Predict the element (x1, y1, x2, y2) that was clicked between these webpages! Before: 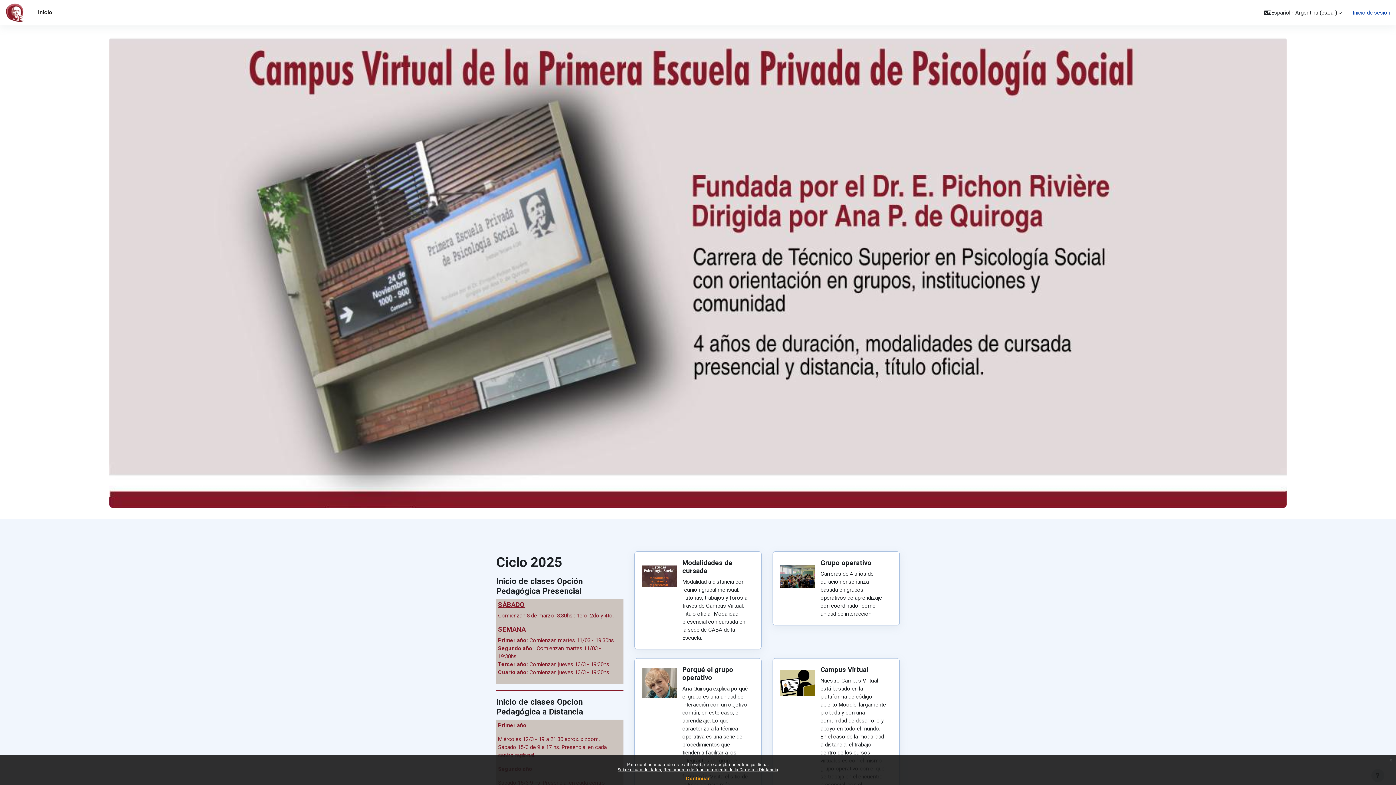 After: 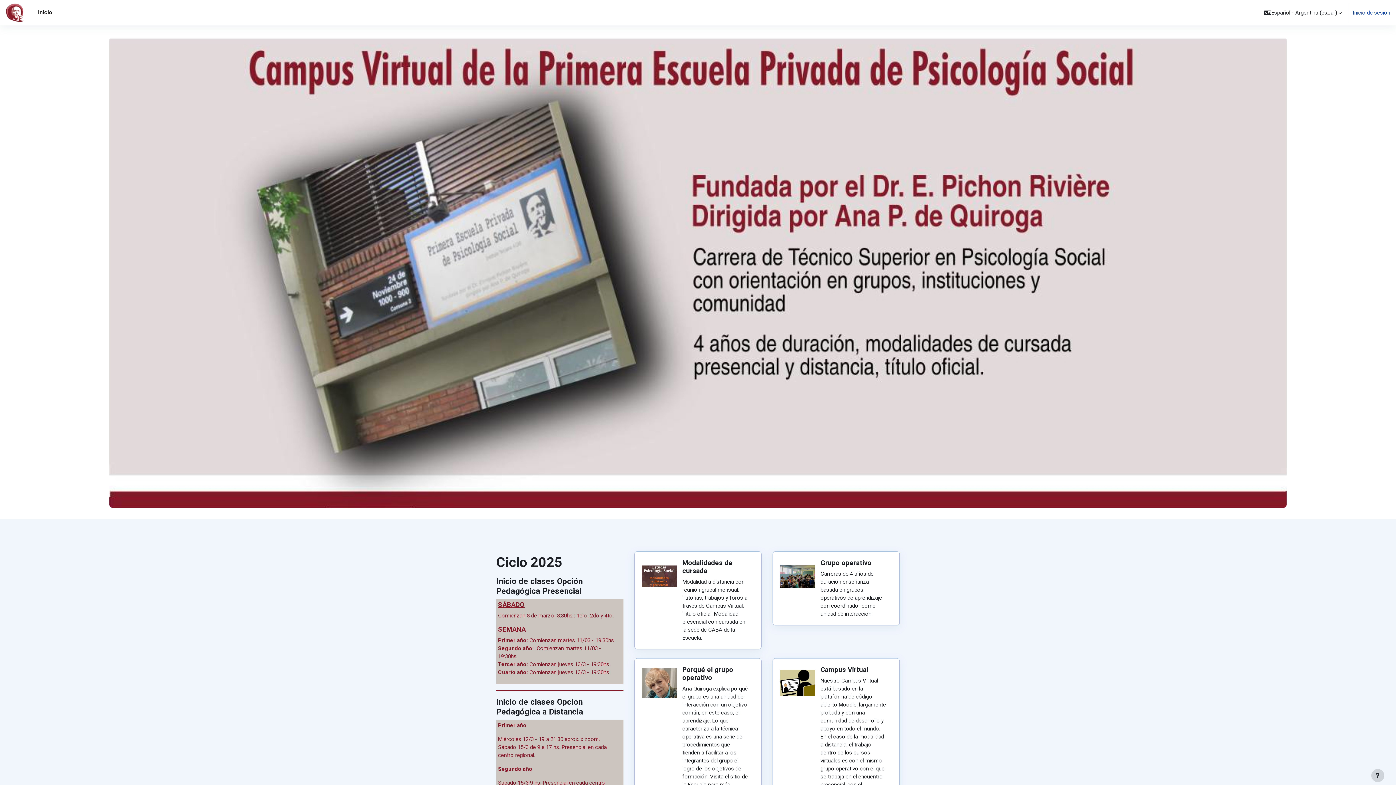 Action: bbox: (1386, 755, 1396, 765) label: x